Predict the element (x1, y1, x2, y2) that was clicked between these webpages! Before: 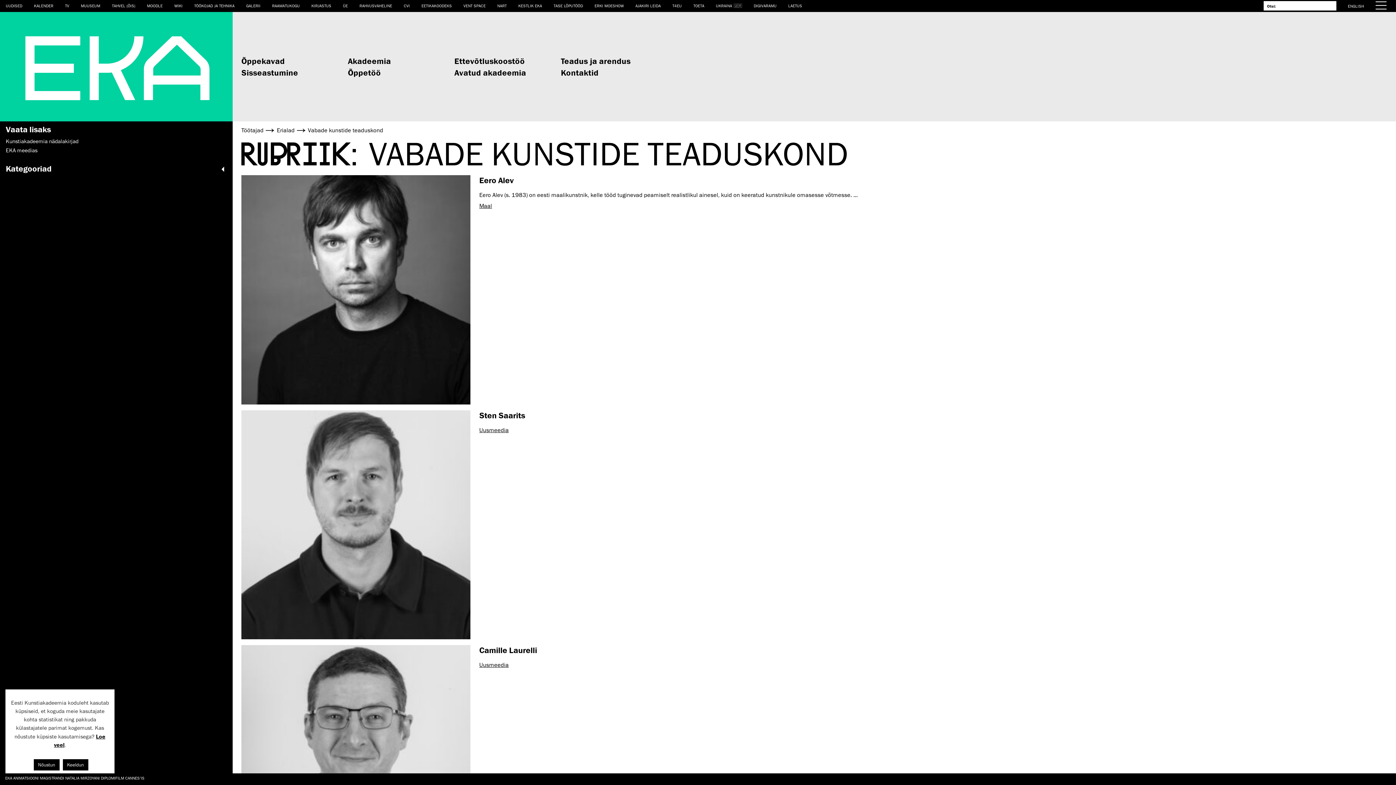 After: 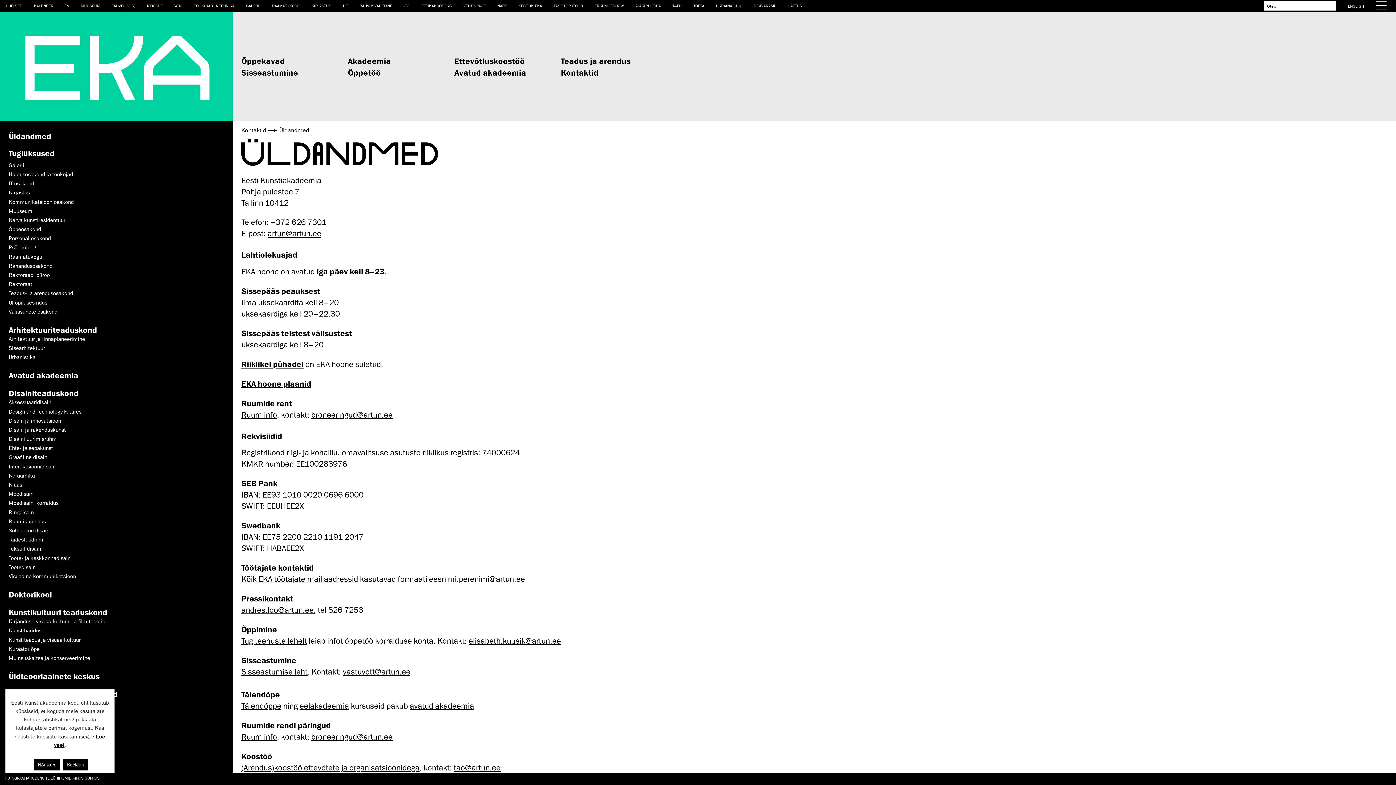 Action: label: Kontaktid bbox: (561, 66, 667, 78)